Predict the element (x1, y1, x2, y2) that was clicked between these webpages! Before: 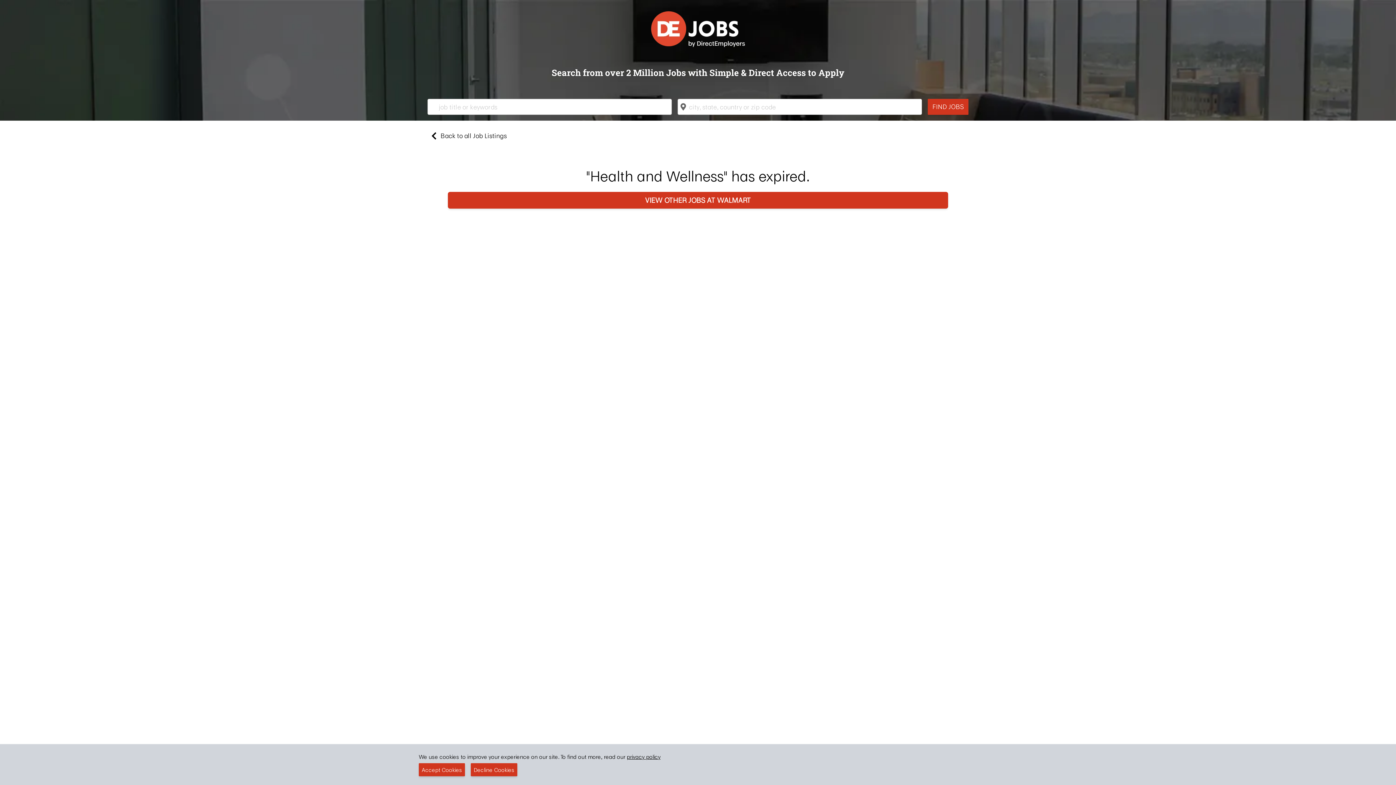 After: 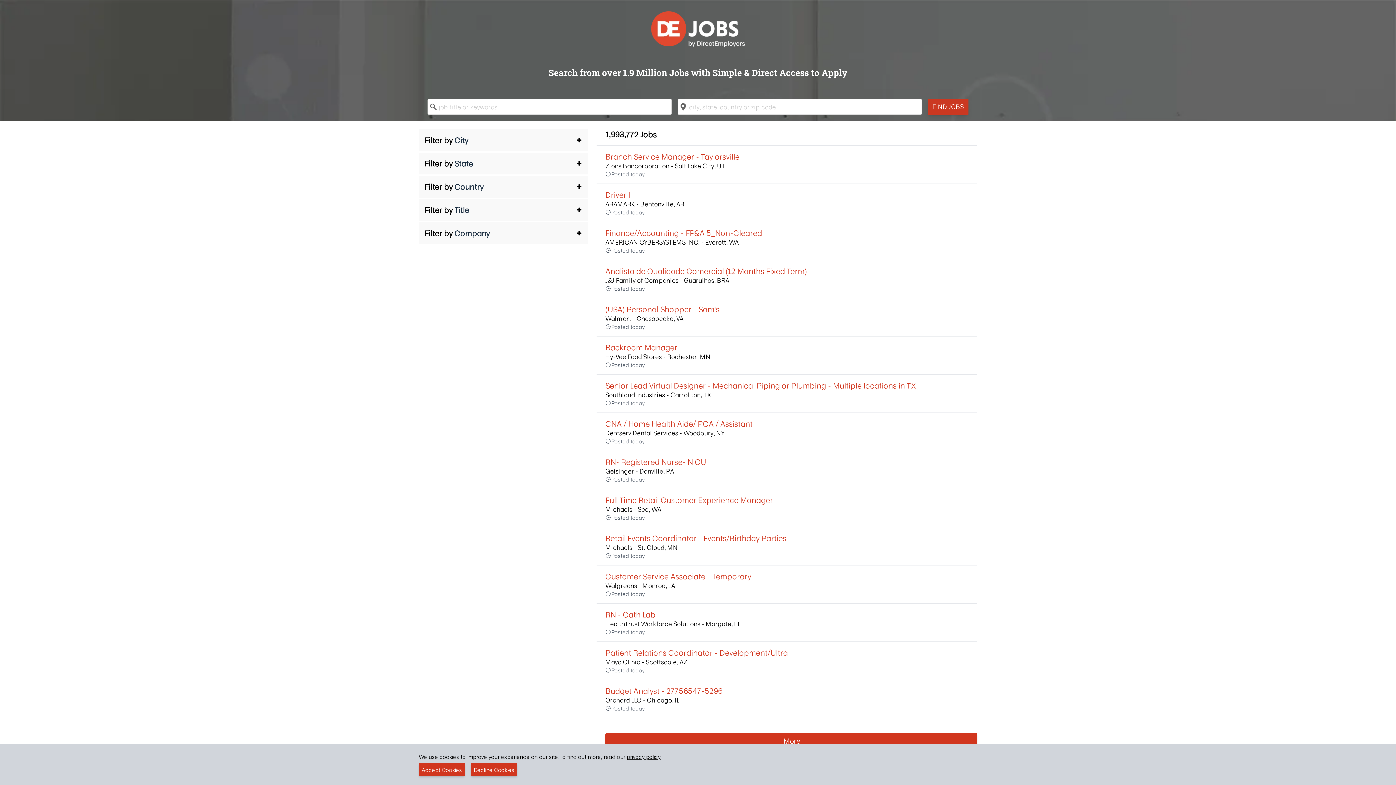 Action: bbox: (928, 98, 968, 114) label: FIND JOBS